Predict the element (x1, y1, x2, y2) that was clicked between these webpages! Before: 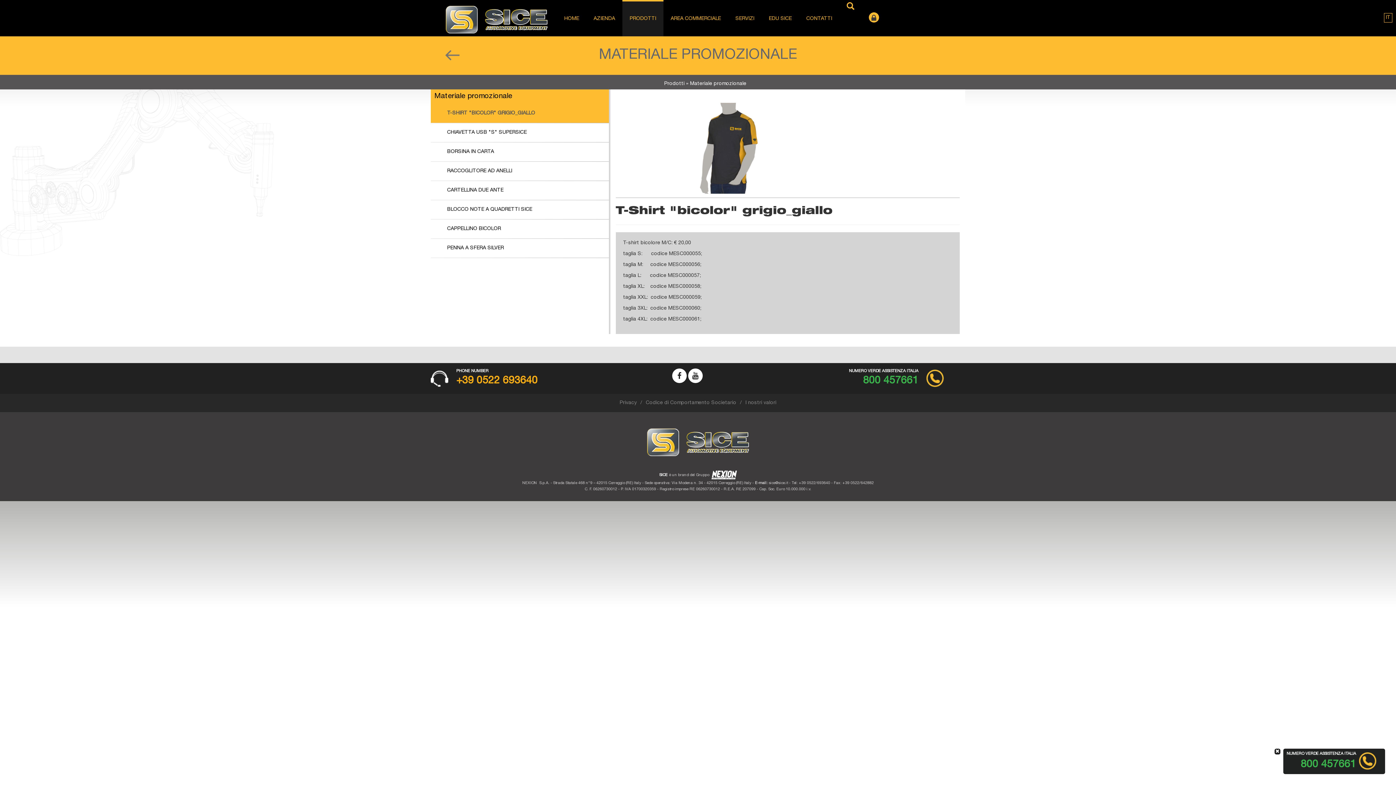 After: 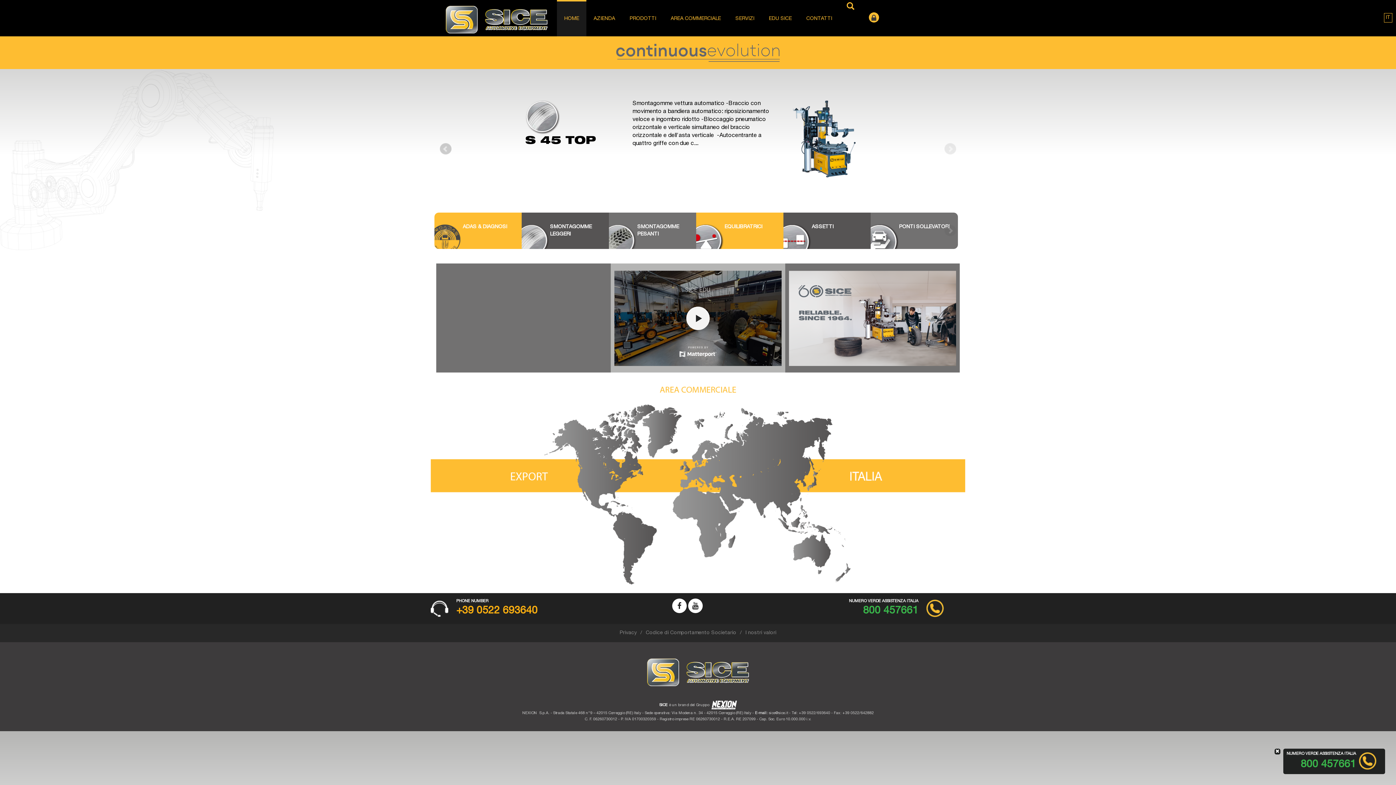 Action: bbox: (436, 0, 557, 18)